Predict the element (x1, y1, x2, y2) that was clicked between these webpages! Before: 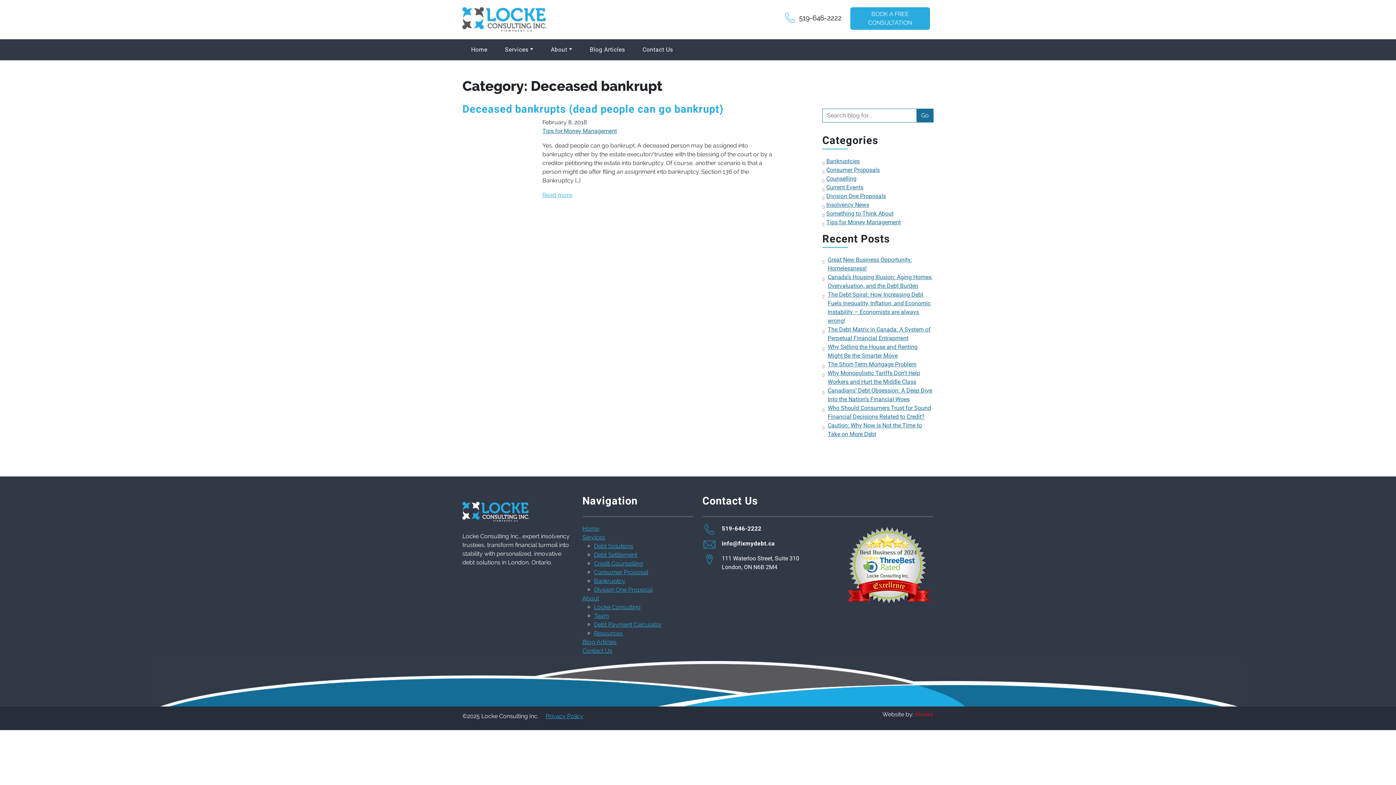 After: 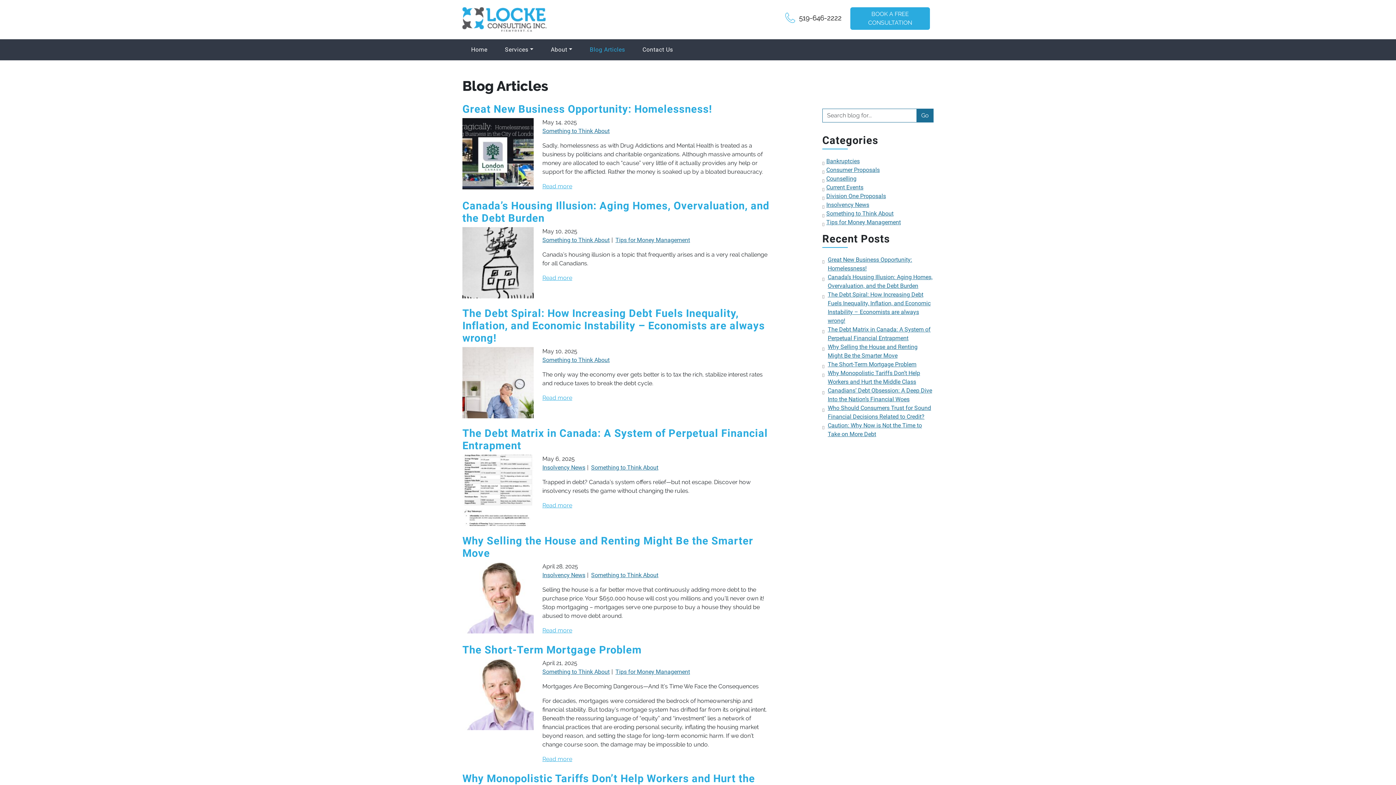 Action: label: Blog Articles bbox: (582, 638, 616, 645)